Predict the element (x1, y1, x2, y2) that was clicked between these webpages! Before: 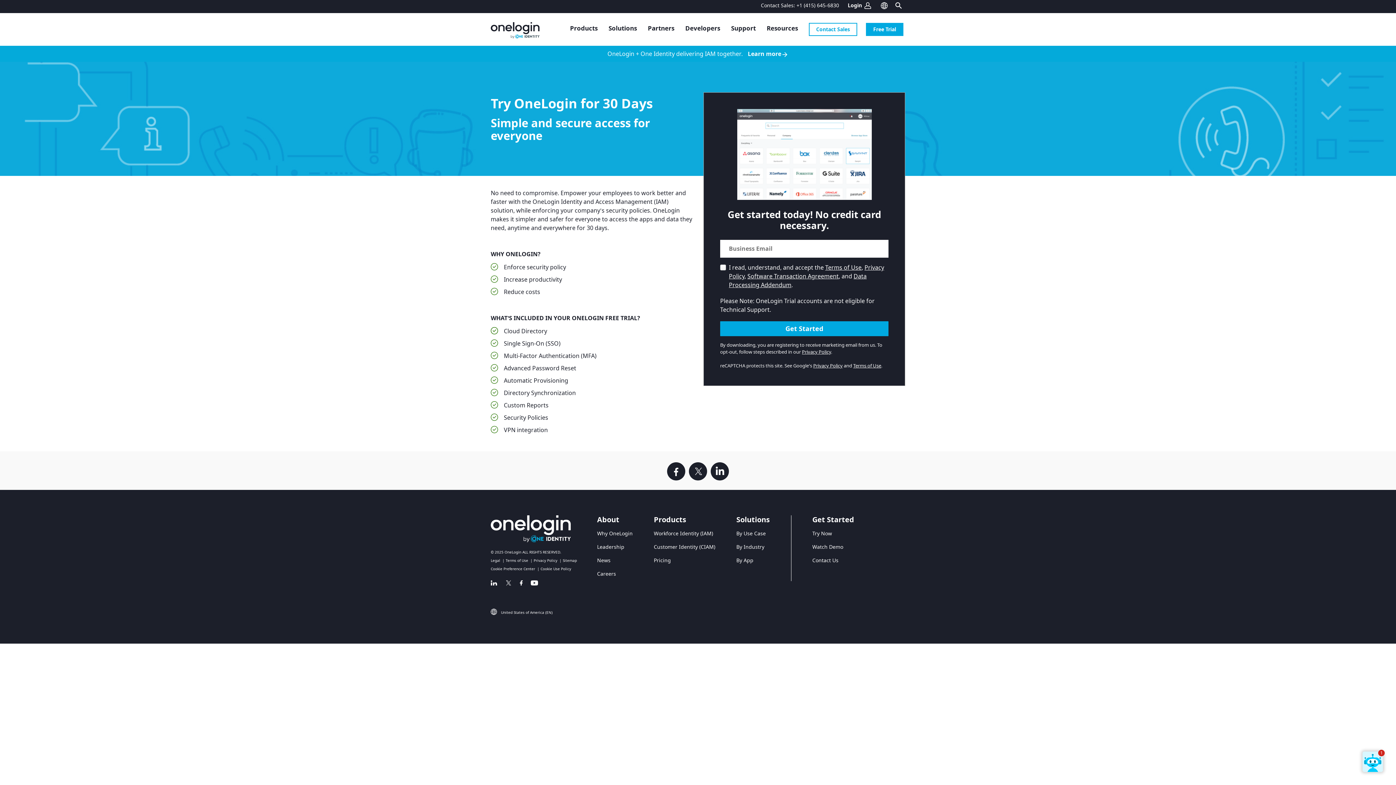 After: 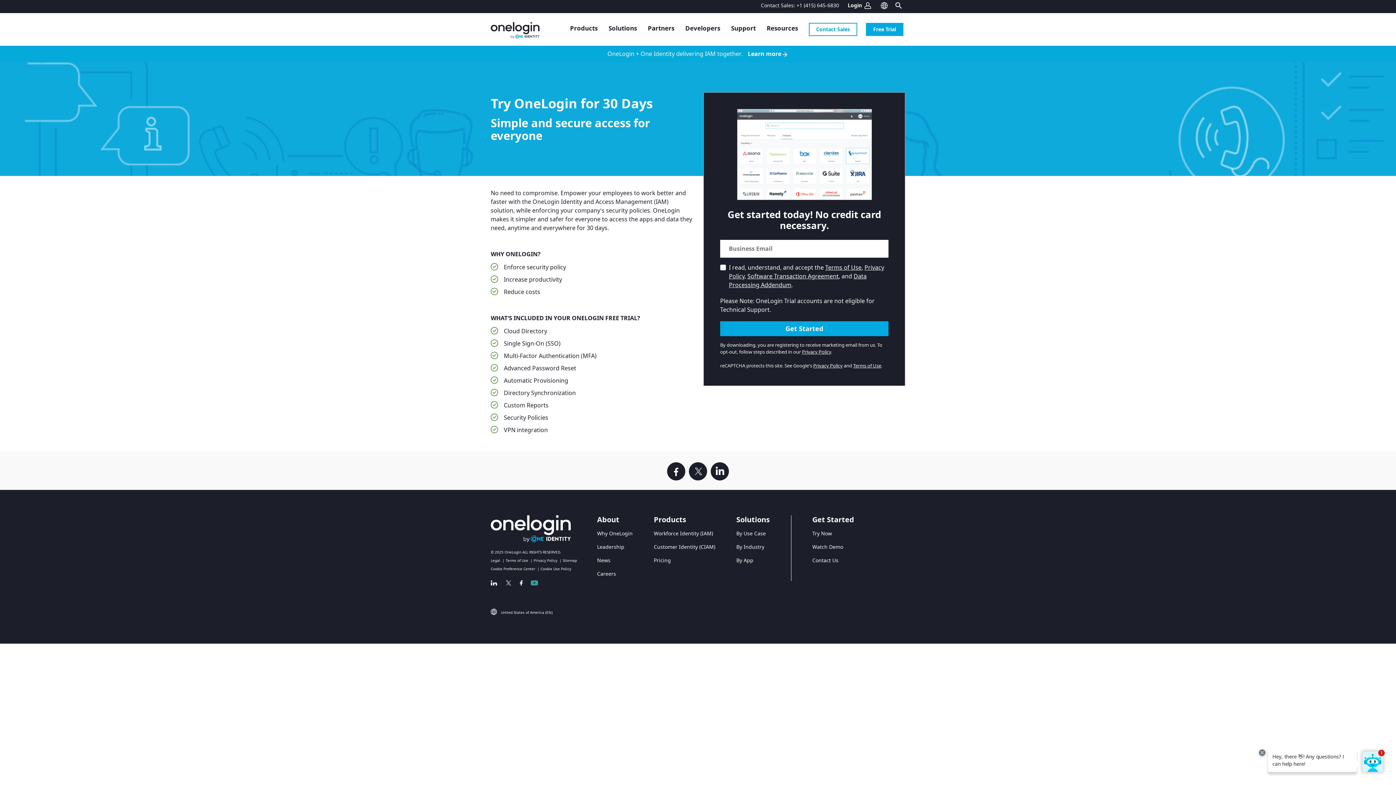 Action: bbox: (530, 580, 538, 587)